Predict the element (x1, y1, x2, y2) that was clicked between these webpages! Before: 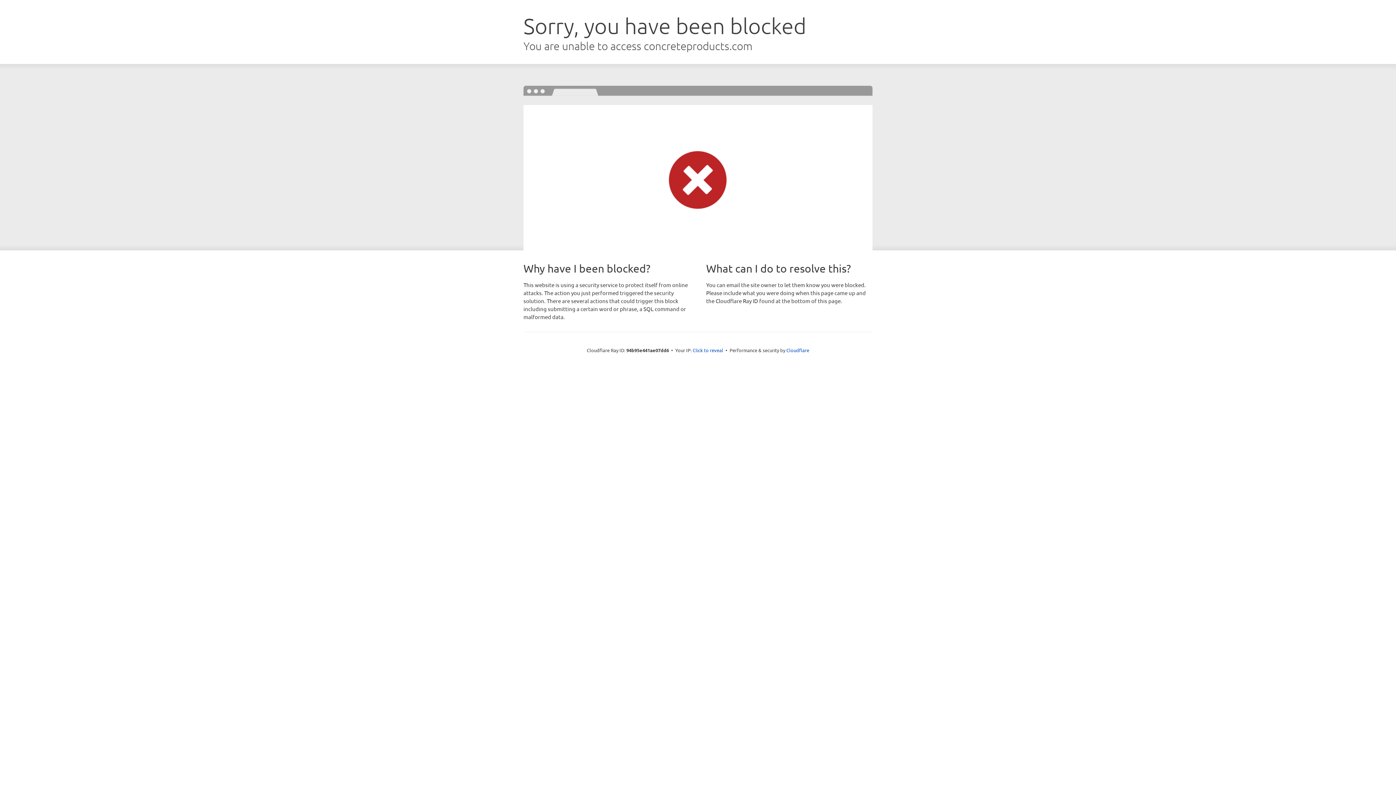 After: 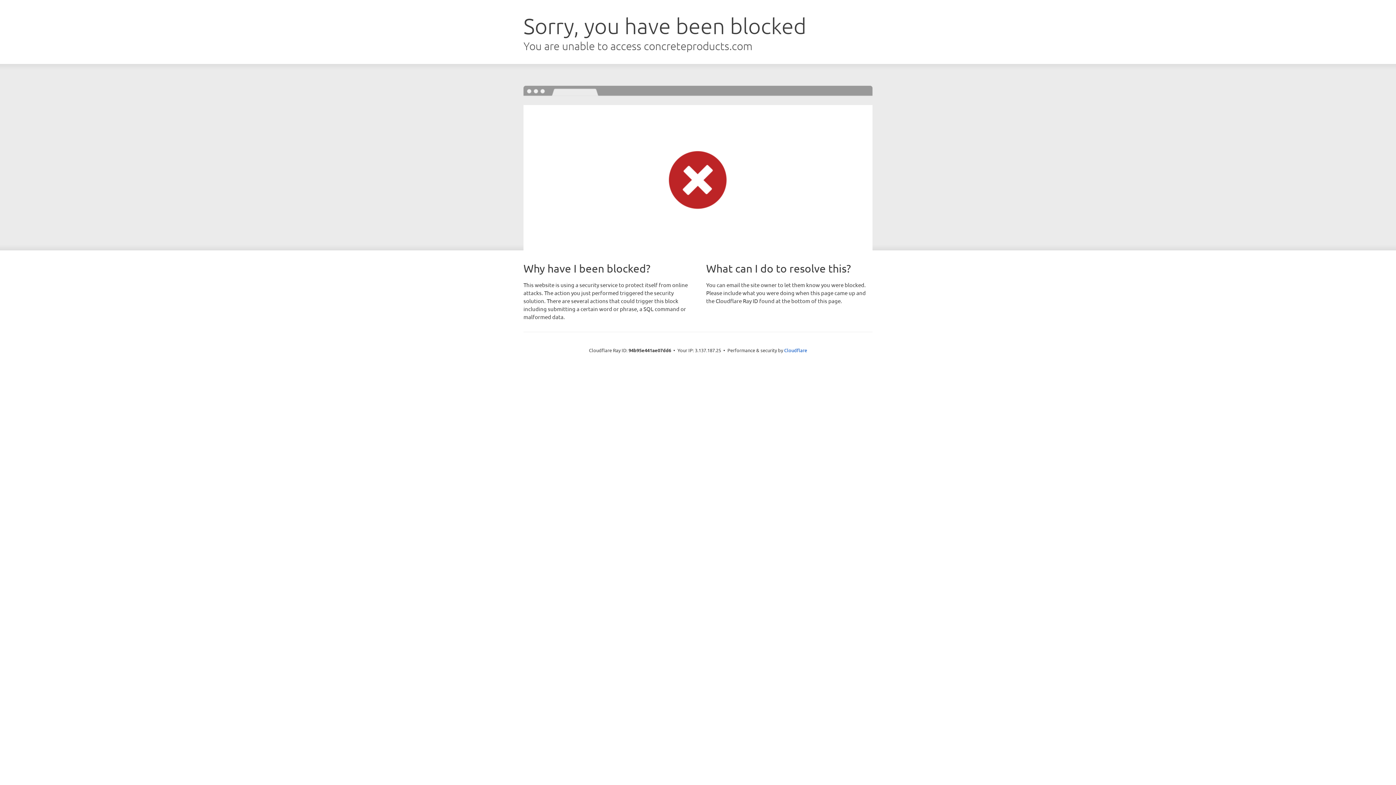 Action: label: Click to reveal bbox: (692, 346, 723, 353)